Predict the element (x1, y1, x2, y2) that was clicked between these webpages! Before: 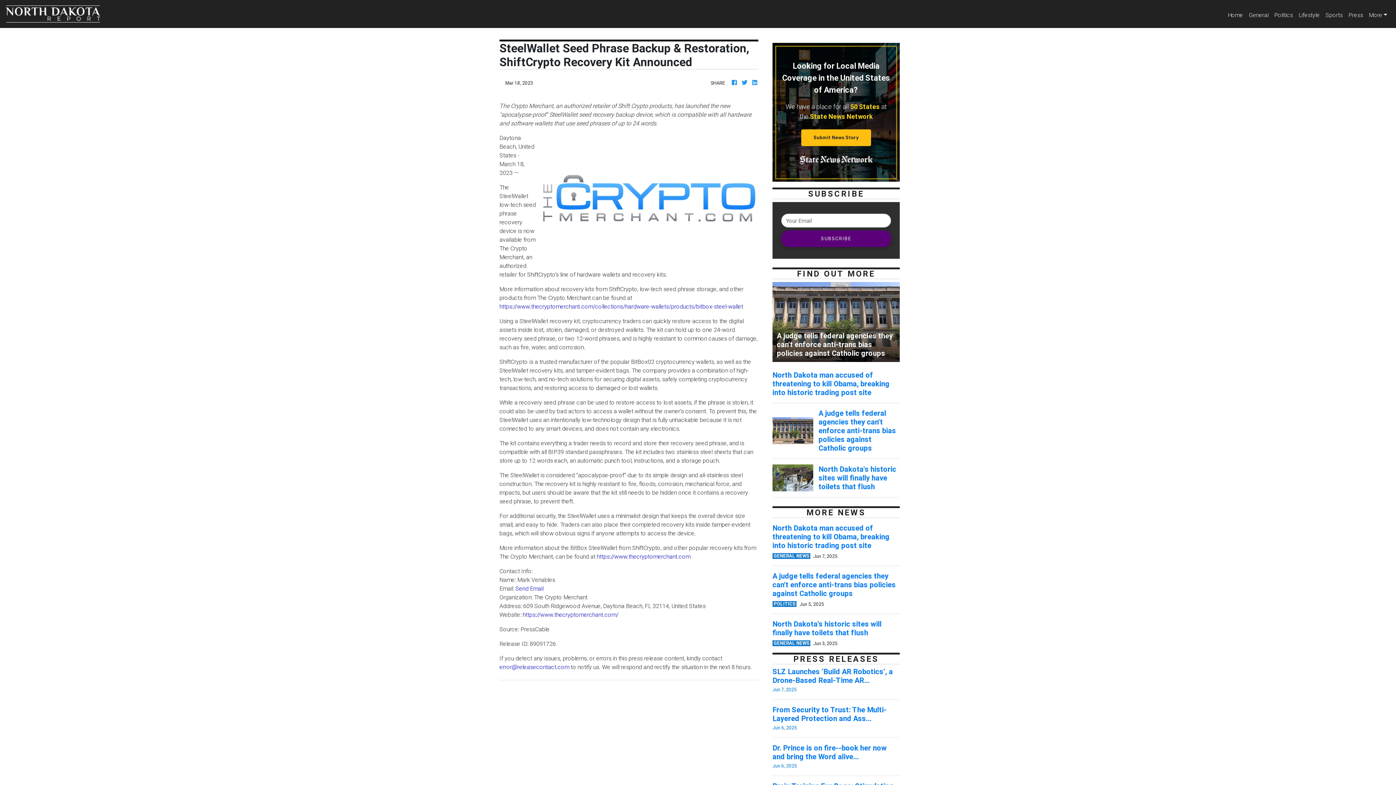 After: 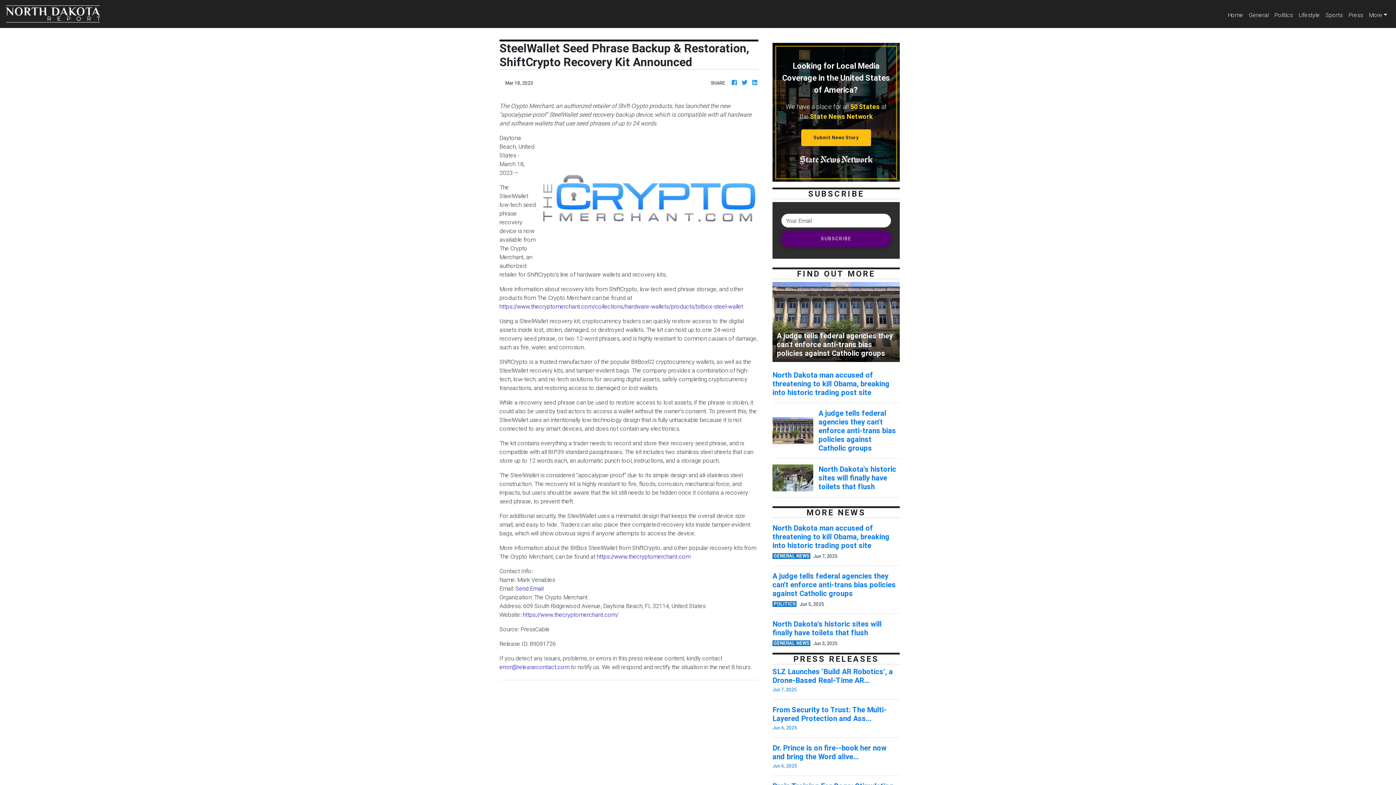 Action: label: https://www.thecryptomerchant.com/collections/hardware-wallets/products/bitbox-steel-wallet bbox: (499, 302, 743, 310)